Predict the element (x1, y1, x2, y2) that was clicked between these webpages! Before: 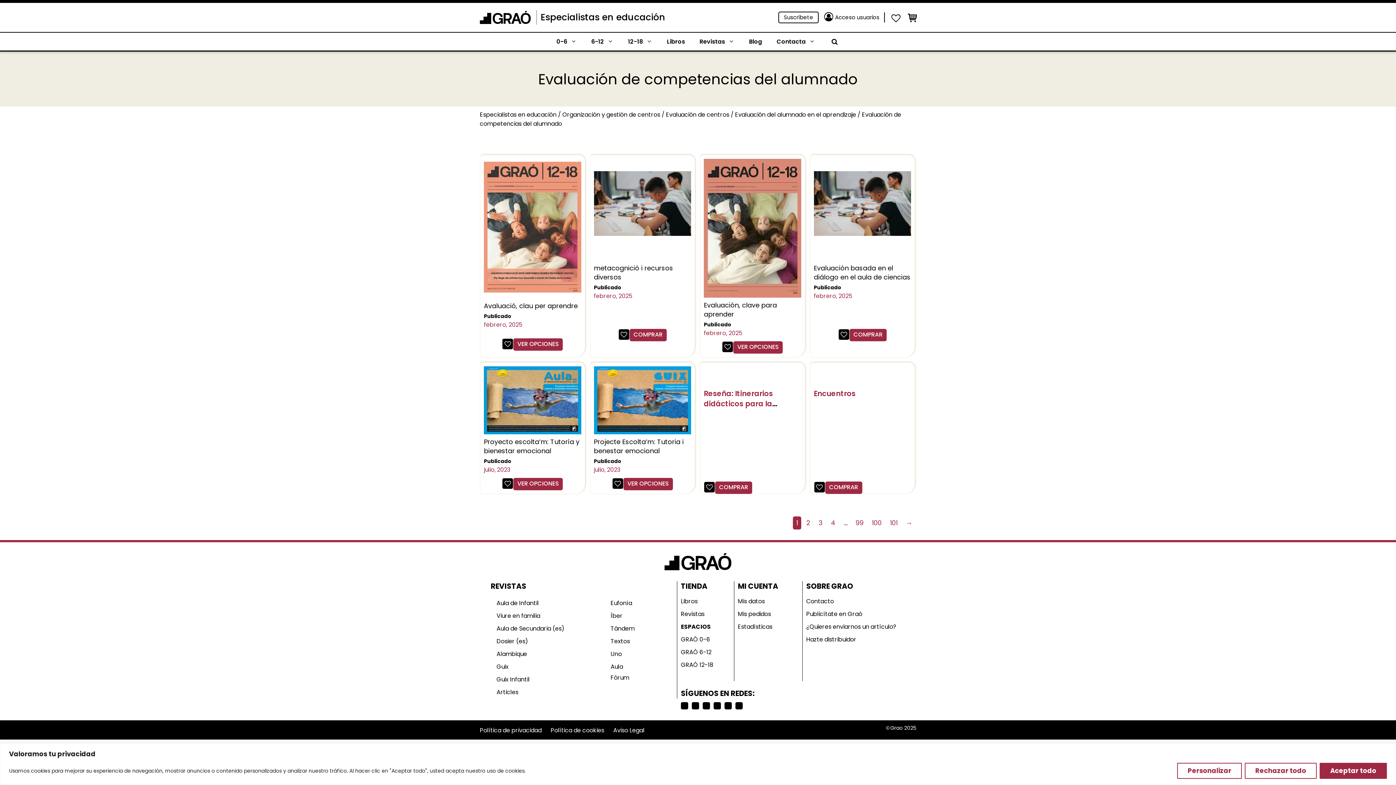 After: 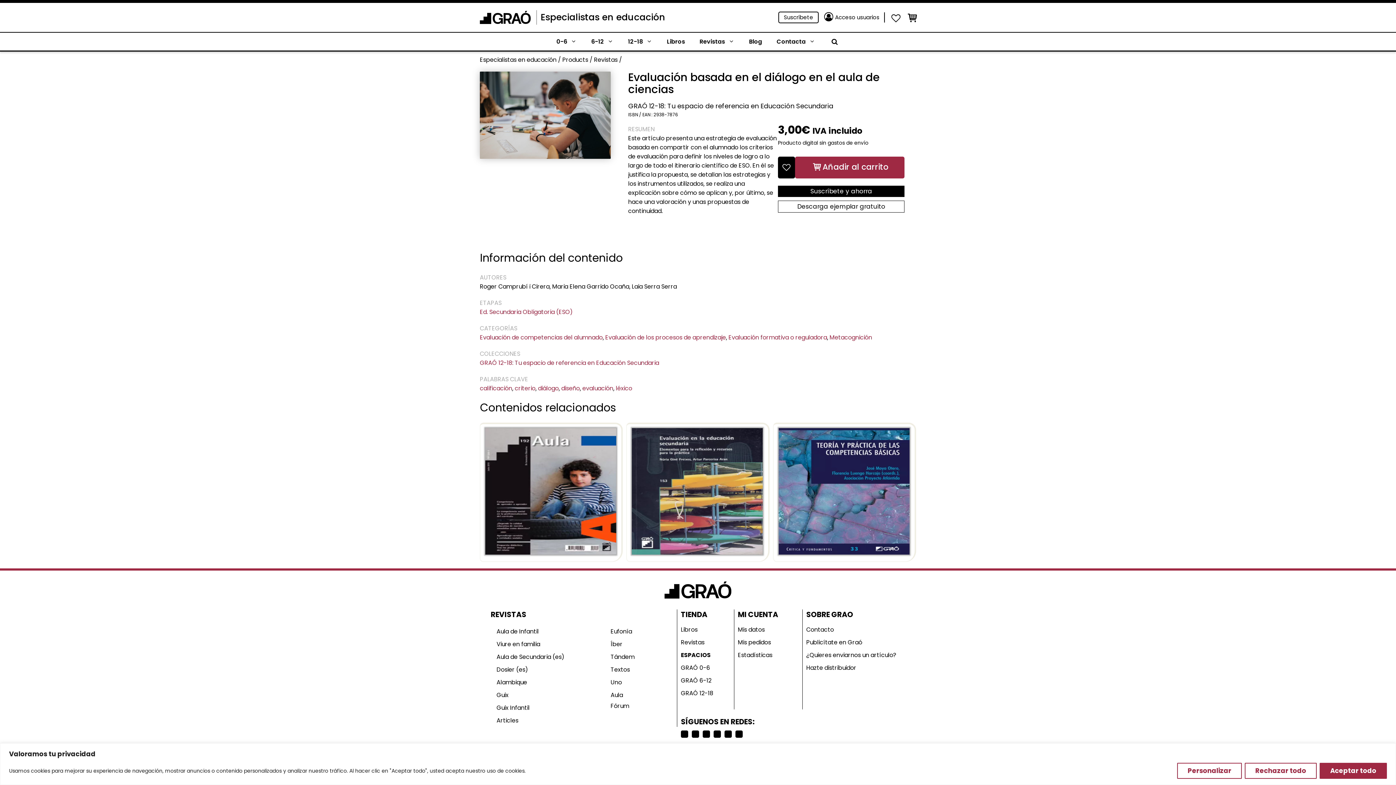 Action: bbox: (814, 171, 911, 238)